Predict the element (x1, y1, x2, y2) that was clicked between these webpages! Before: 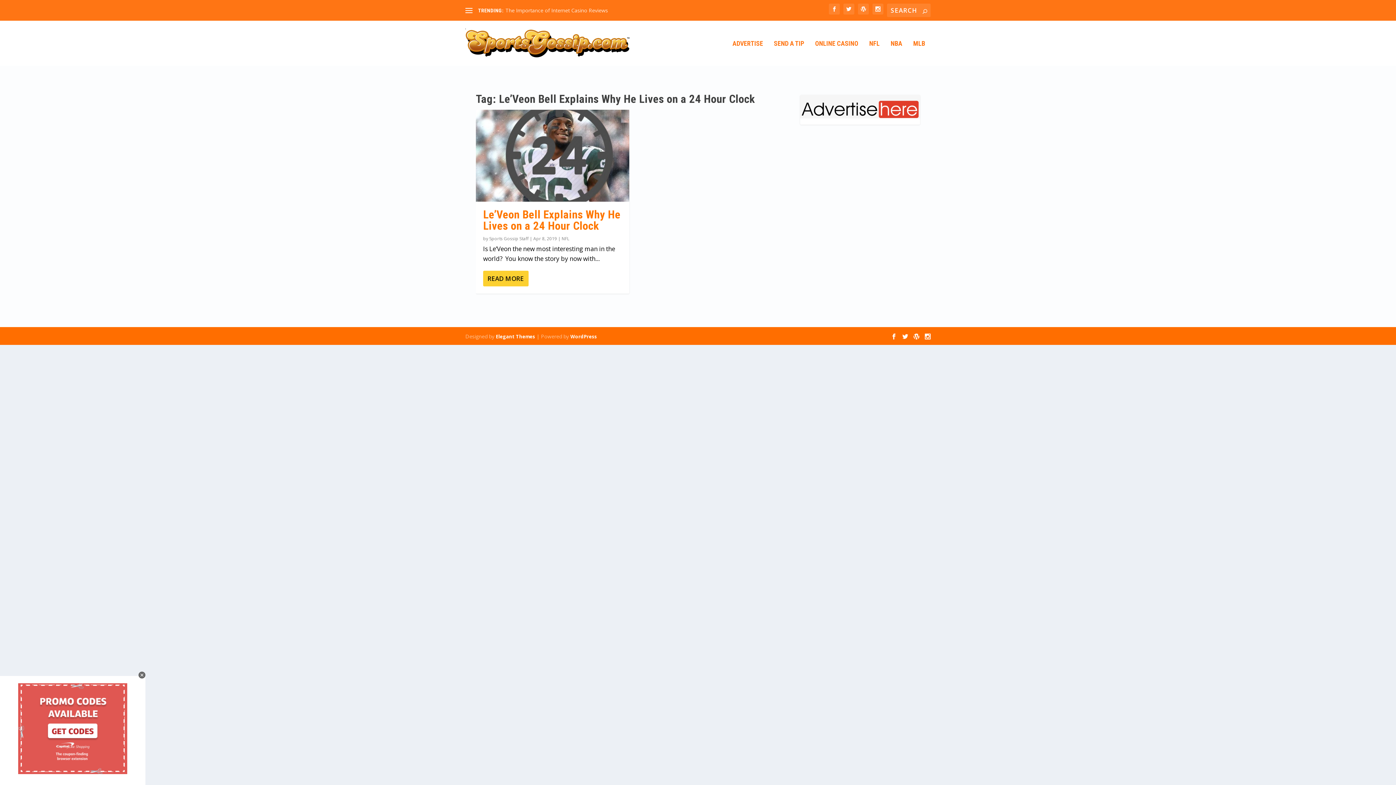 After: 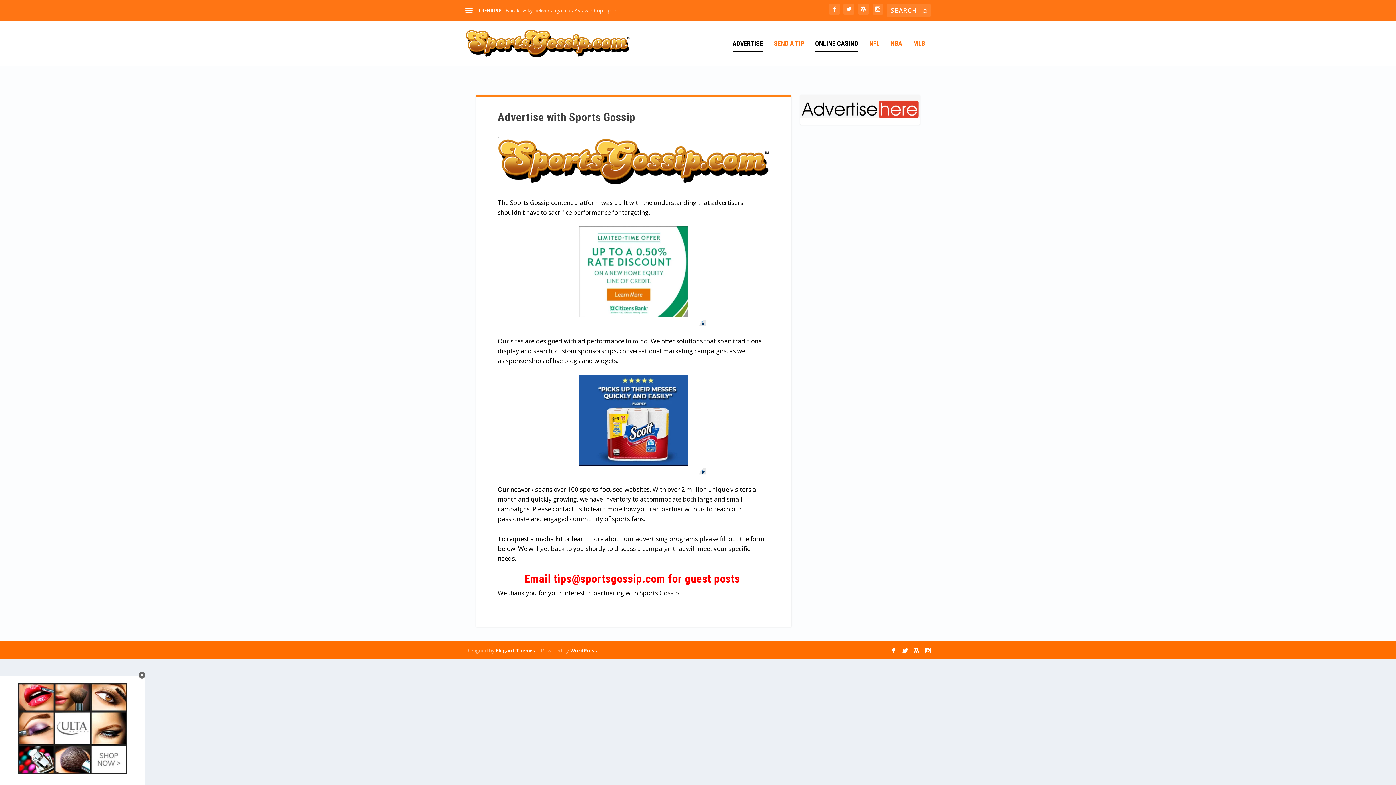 Action: bbox: (815, 40, 858, 65) label: ONLINE CASINO